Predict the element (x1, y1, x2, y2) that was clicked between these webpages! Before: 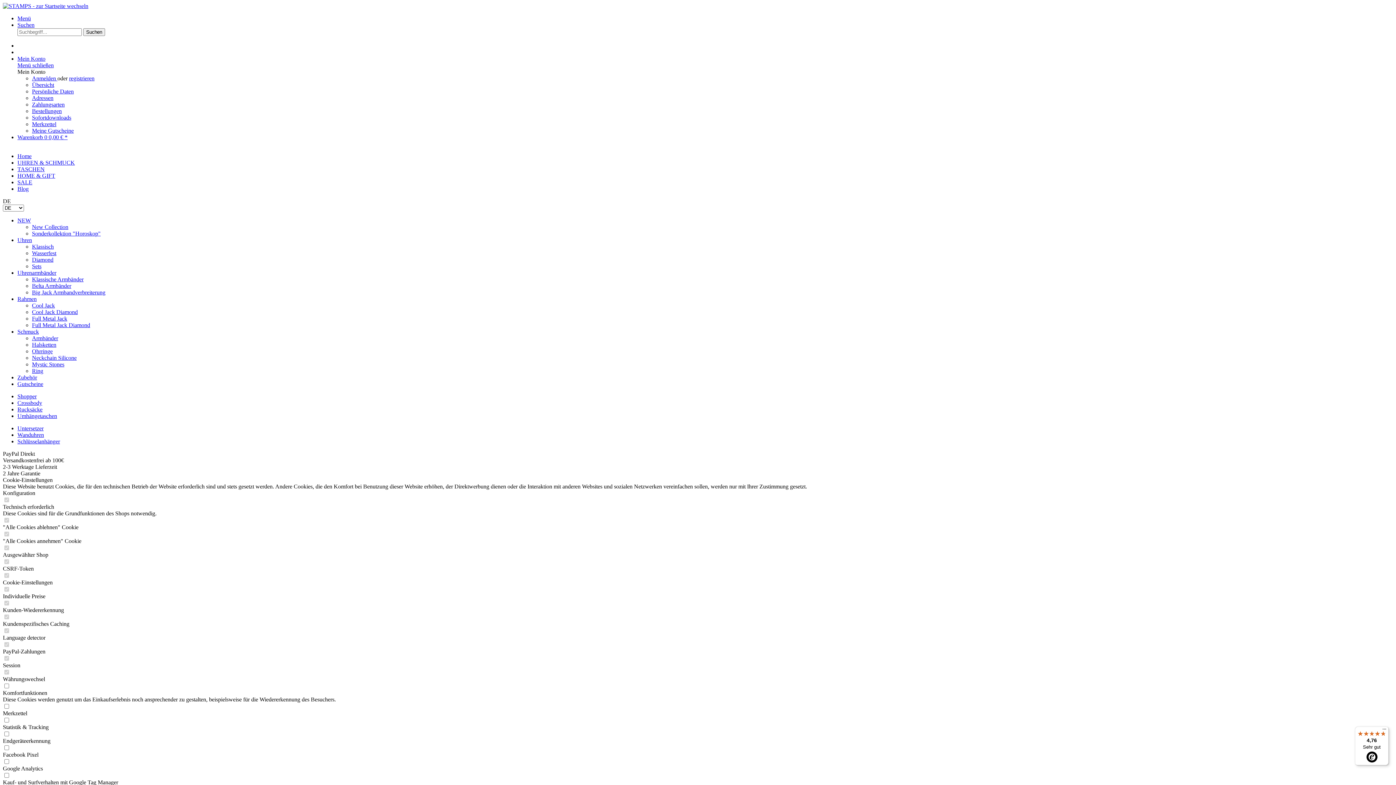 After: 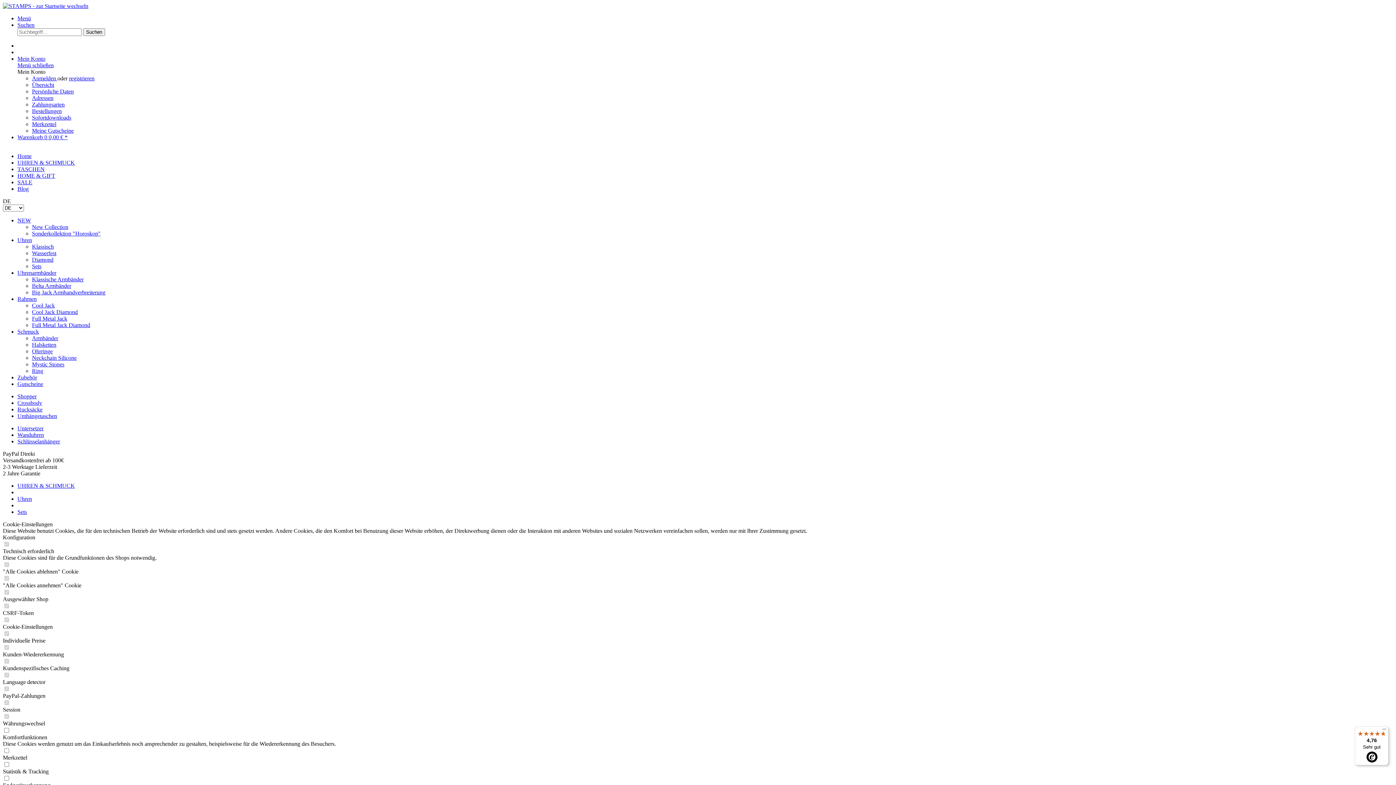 Action: bbox: (32, 263, 41, 269) label: Sets